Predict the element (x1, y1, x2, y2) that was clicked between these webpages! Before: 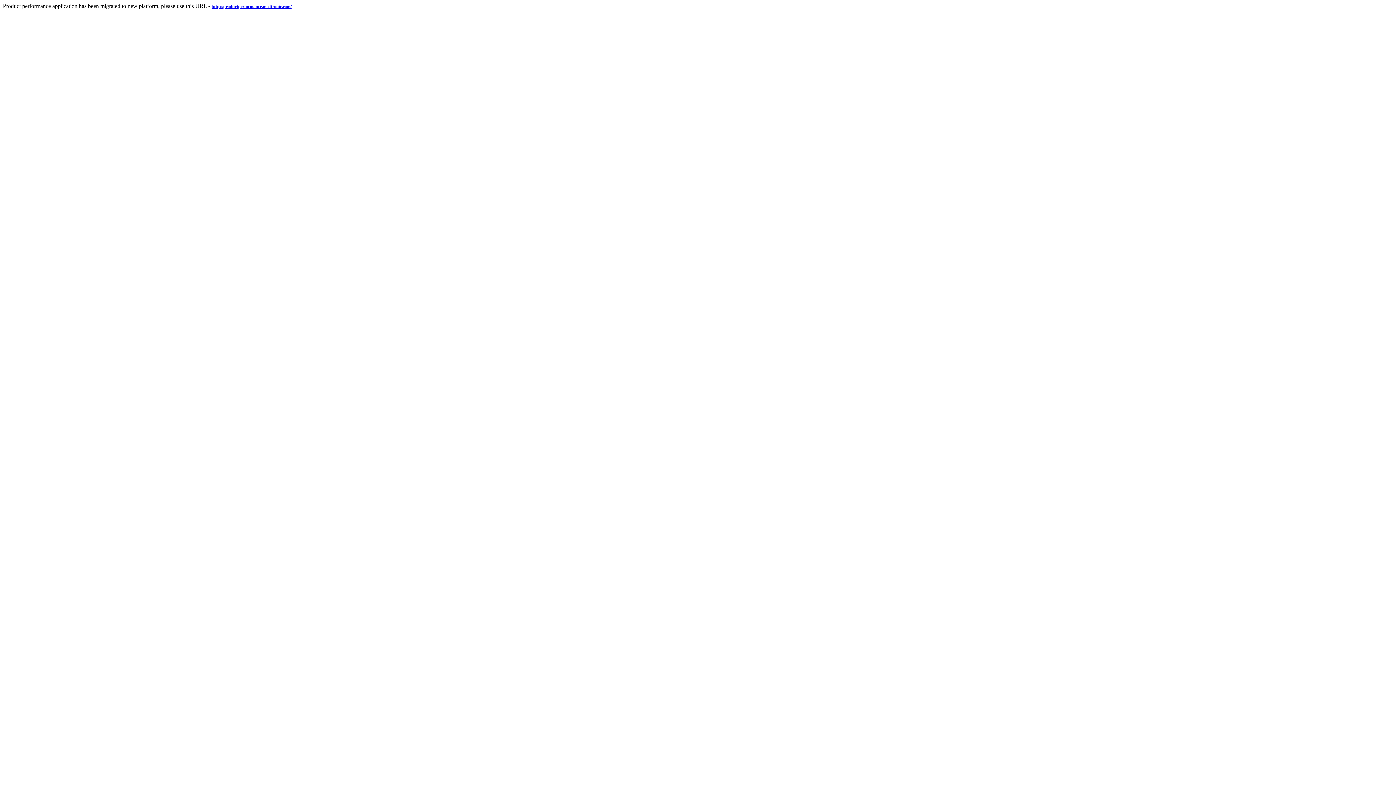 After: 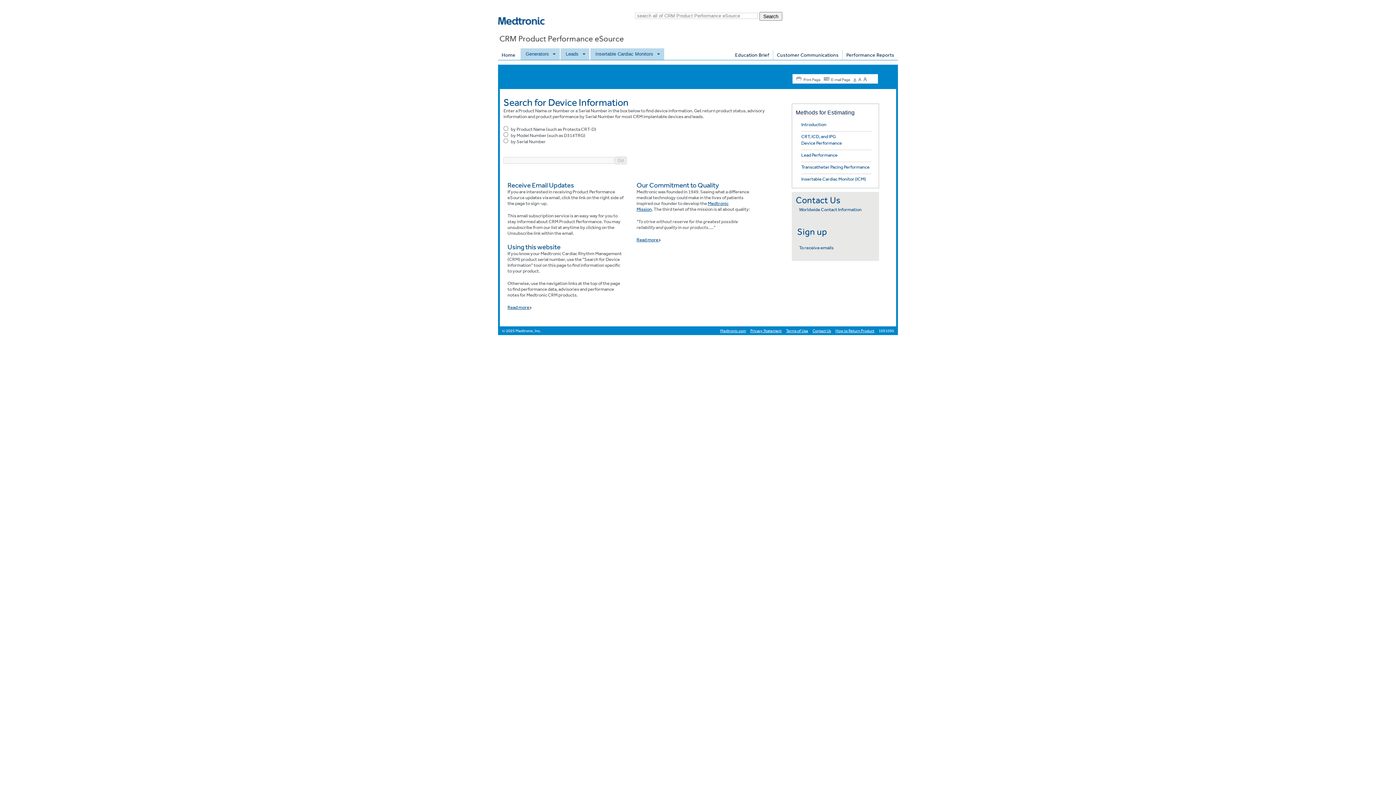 Action: label: http://productperformance.medtronic.com/ bbox: (211, 2, 291, 9)